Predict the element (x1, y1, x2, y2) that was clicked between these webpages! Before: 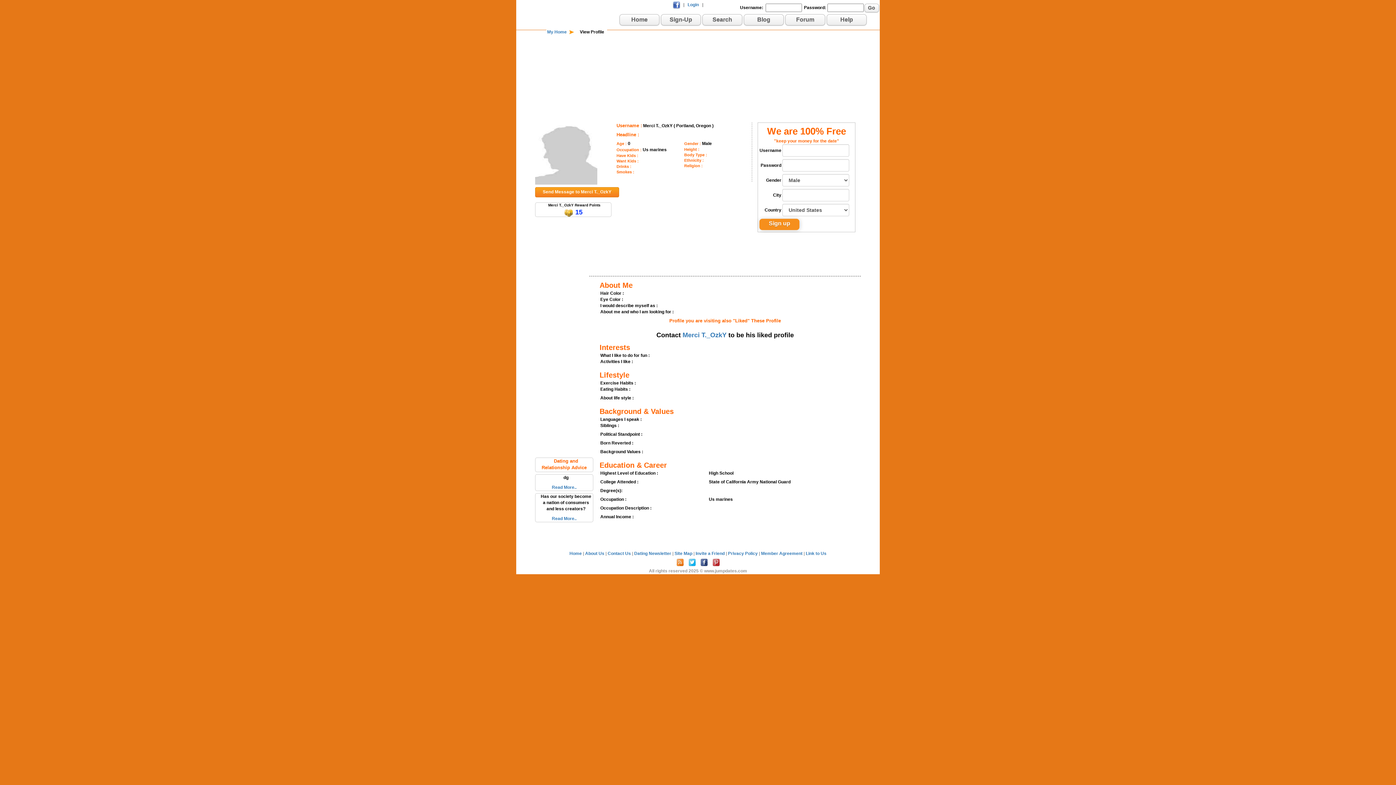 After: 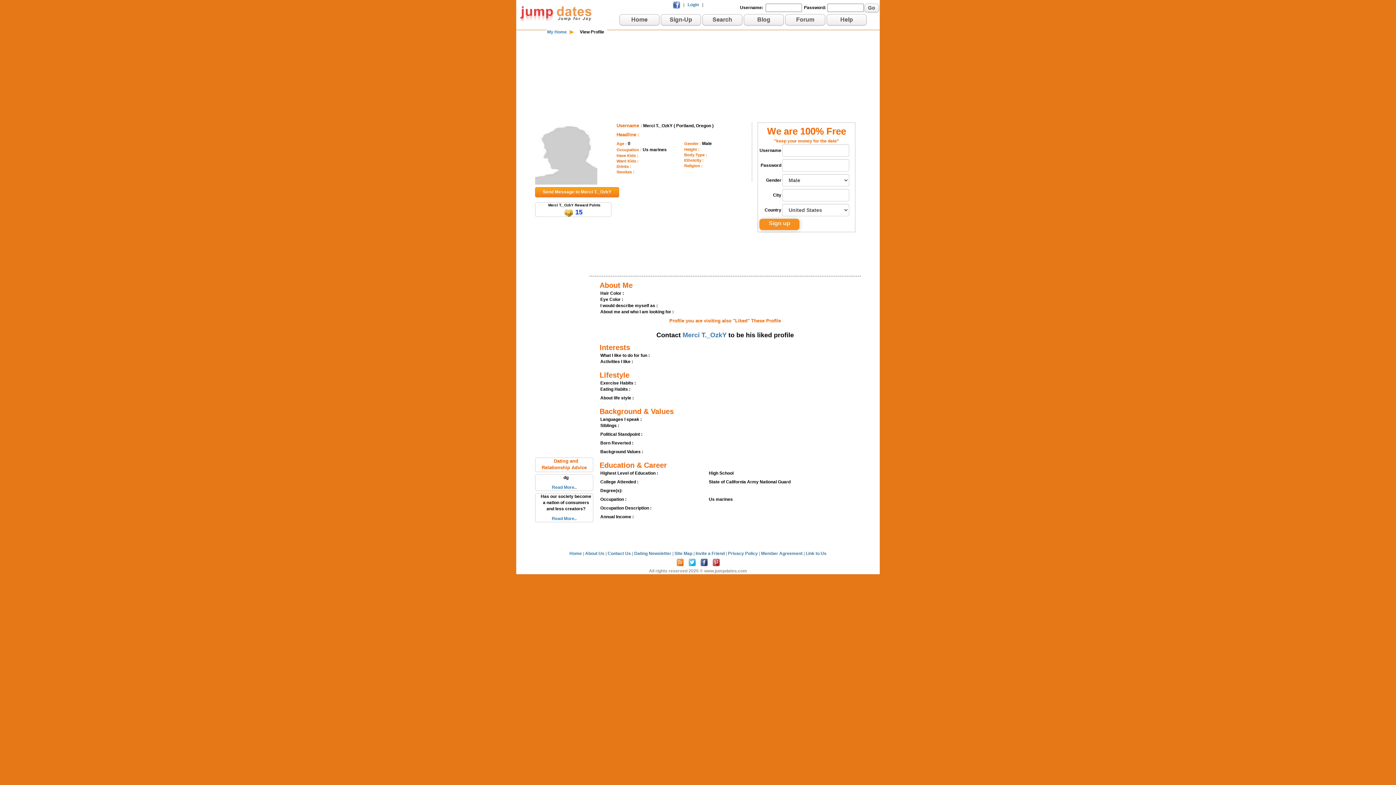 Action: label:   bbox: (672, 2, 681, 7)